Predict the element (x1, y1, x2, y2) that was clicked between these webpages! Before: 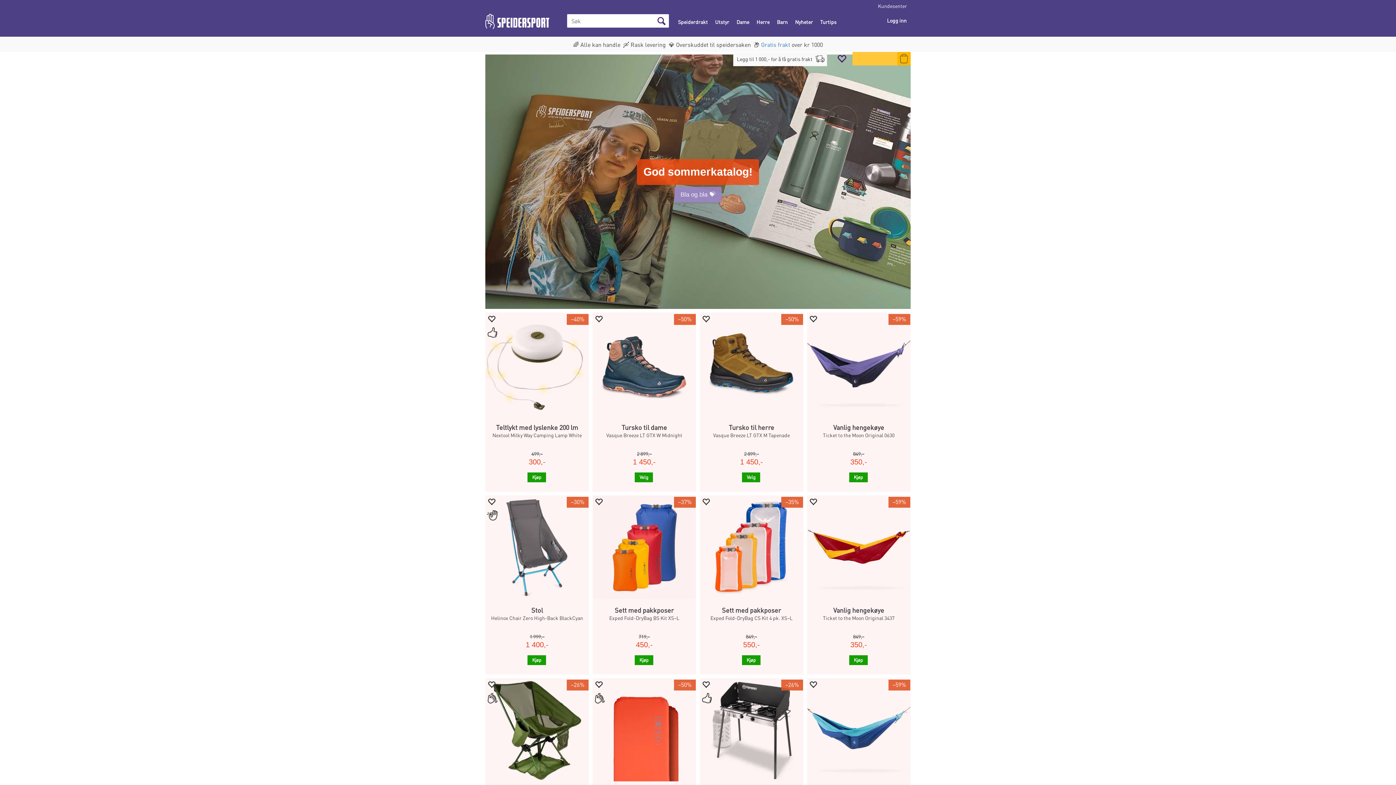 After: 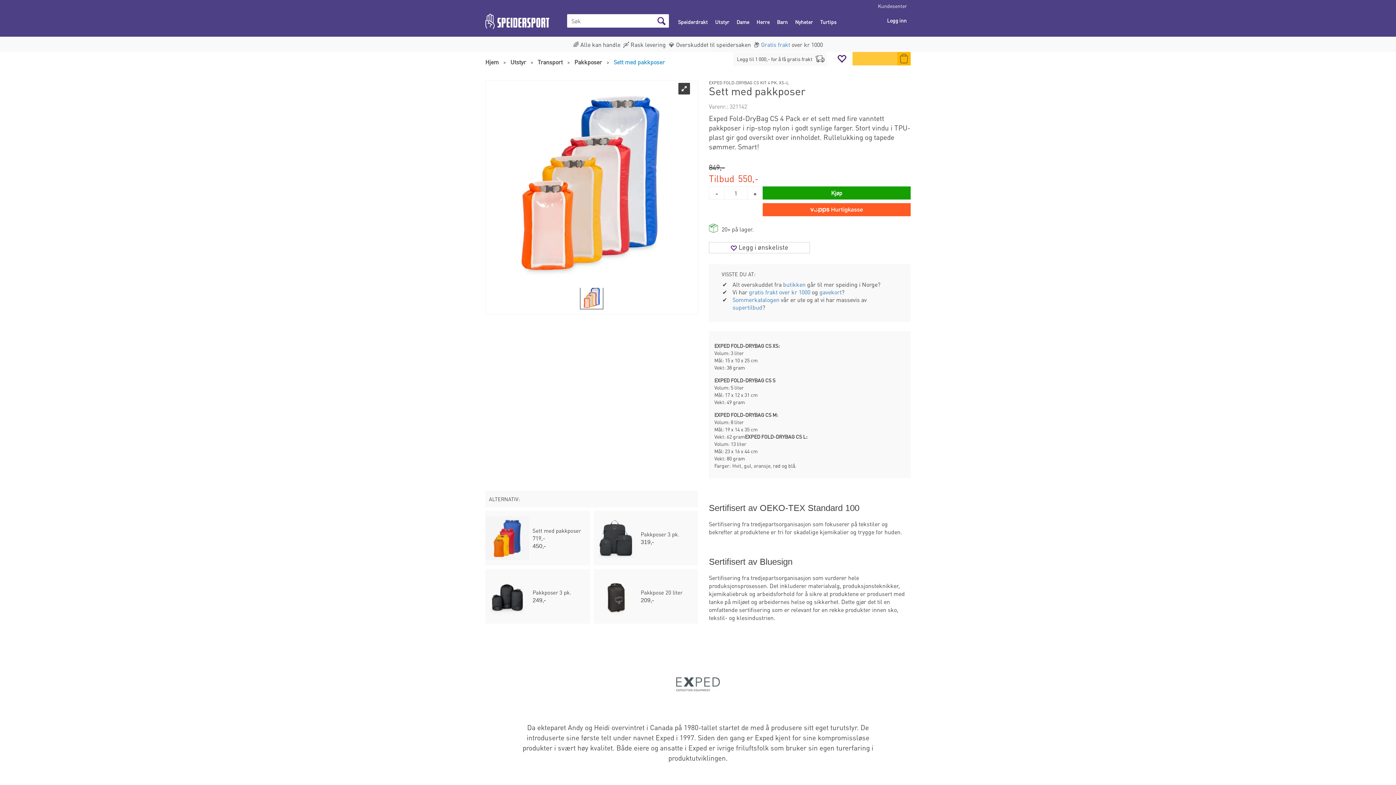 Action: bbox: (700, 495, 803, 598)